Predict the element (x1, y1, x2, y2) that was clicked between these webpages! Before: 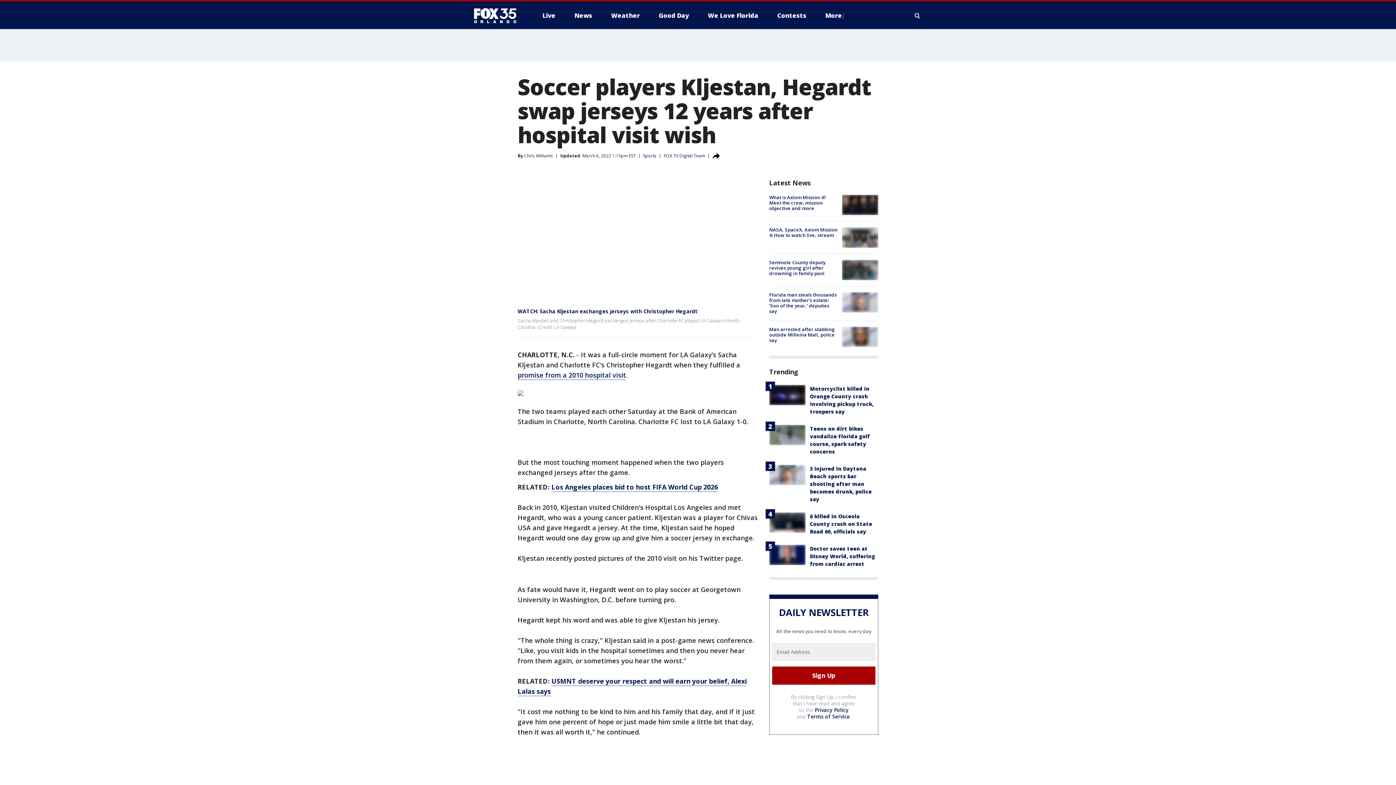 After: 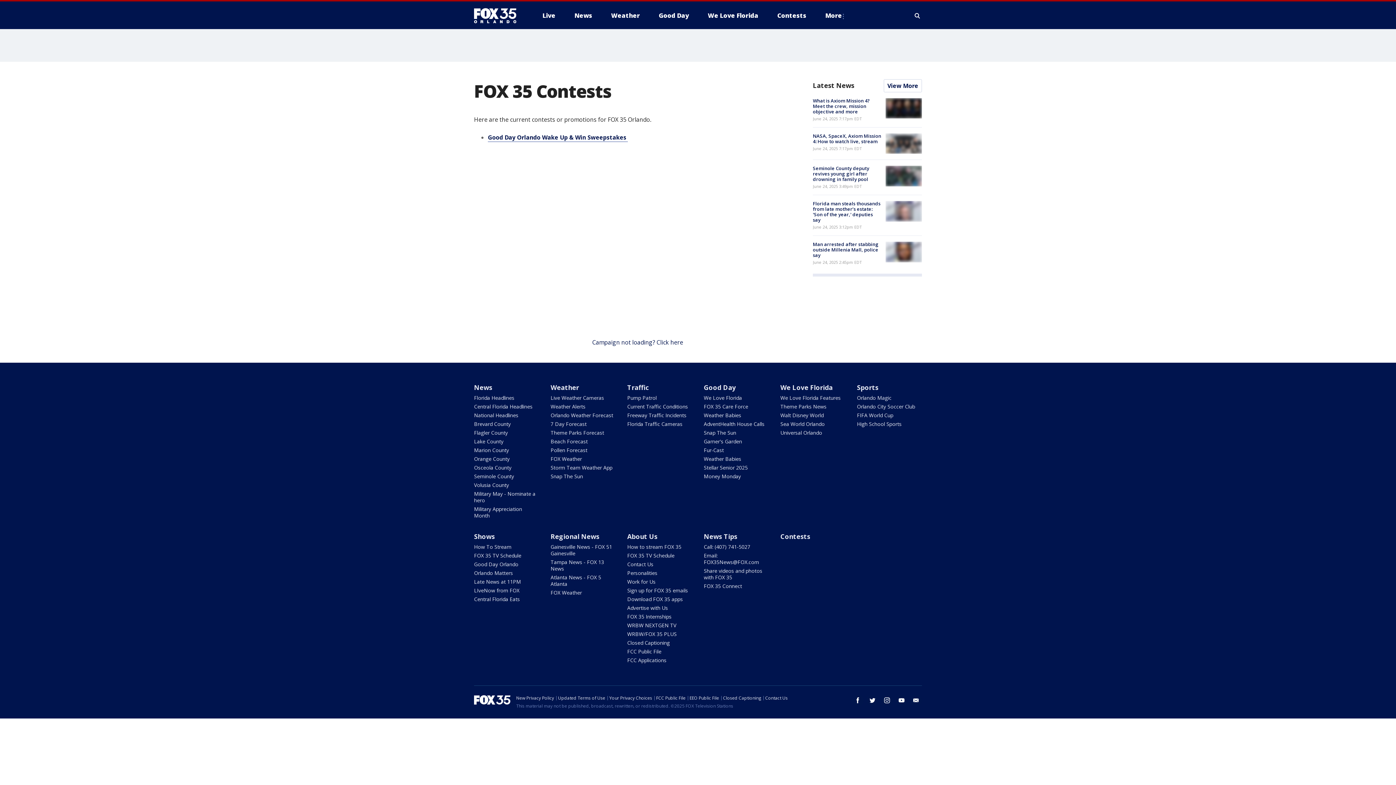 Action: label: Contests bbox: (771, 9, 812, 21)